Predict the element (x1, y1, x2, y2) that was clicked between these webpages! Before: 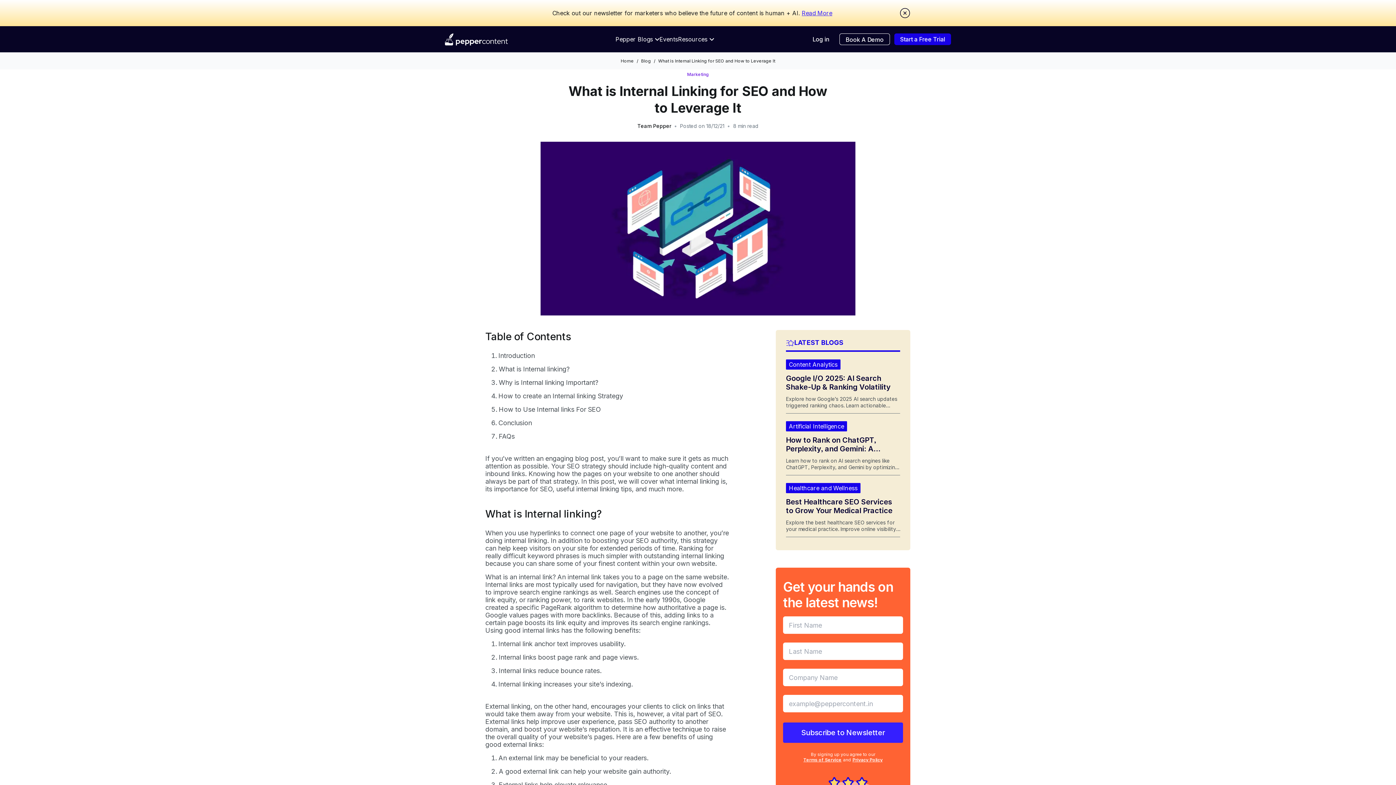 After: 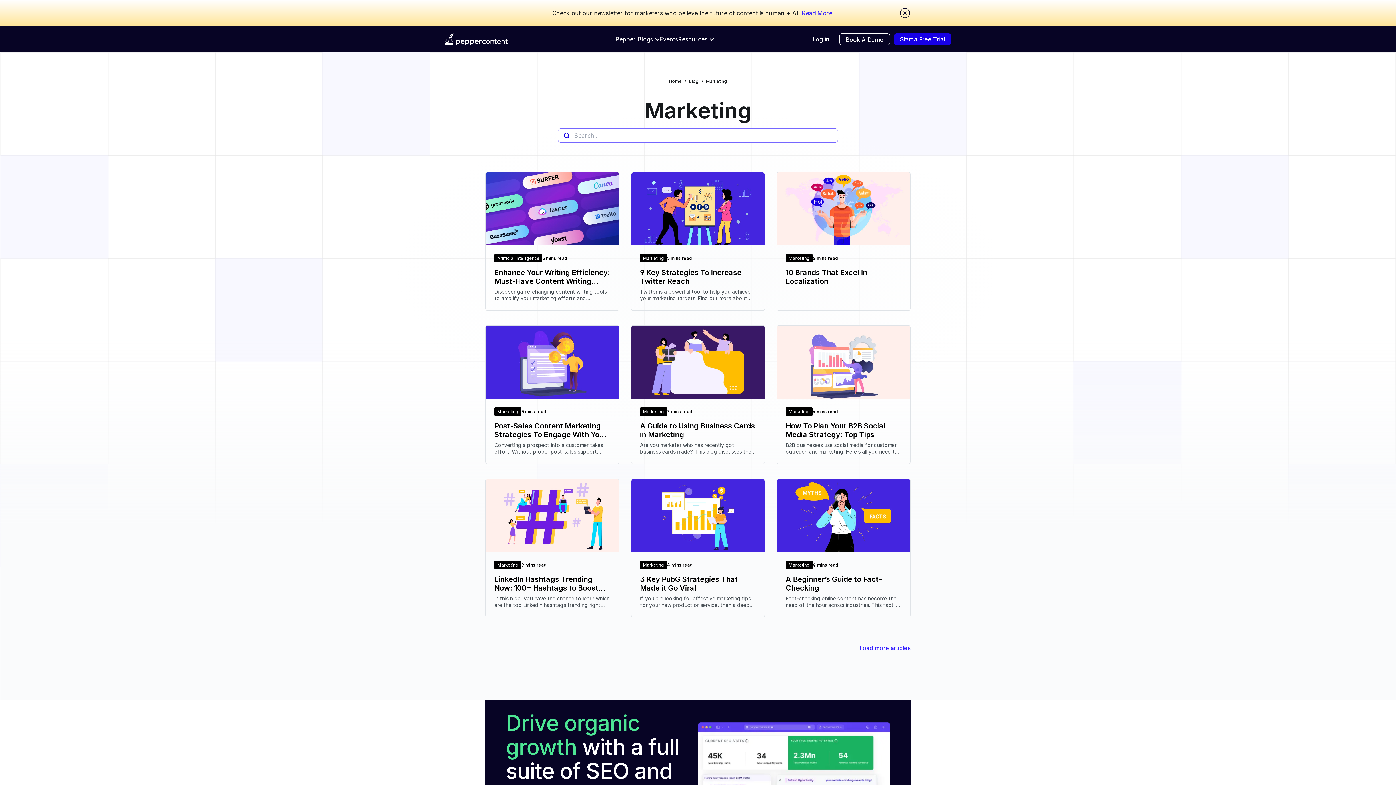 Action: bbox: (687, 71, 709, 77) label: Marketing